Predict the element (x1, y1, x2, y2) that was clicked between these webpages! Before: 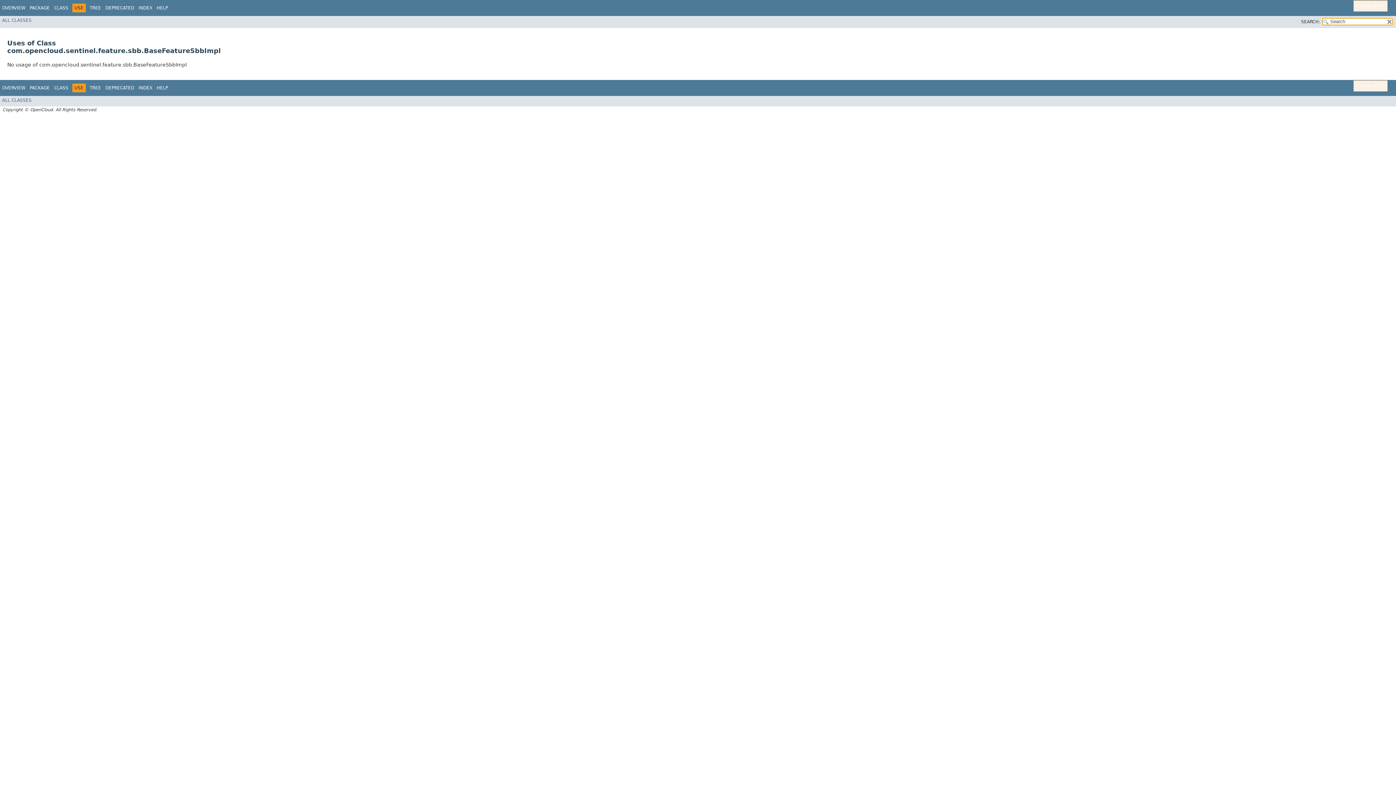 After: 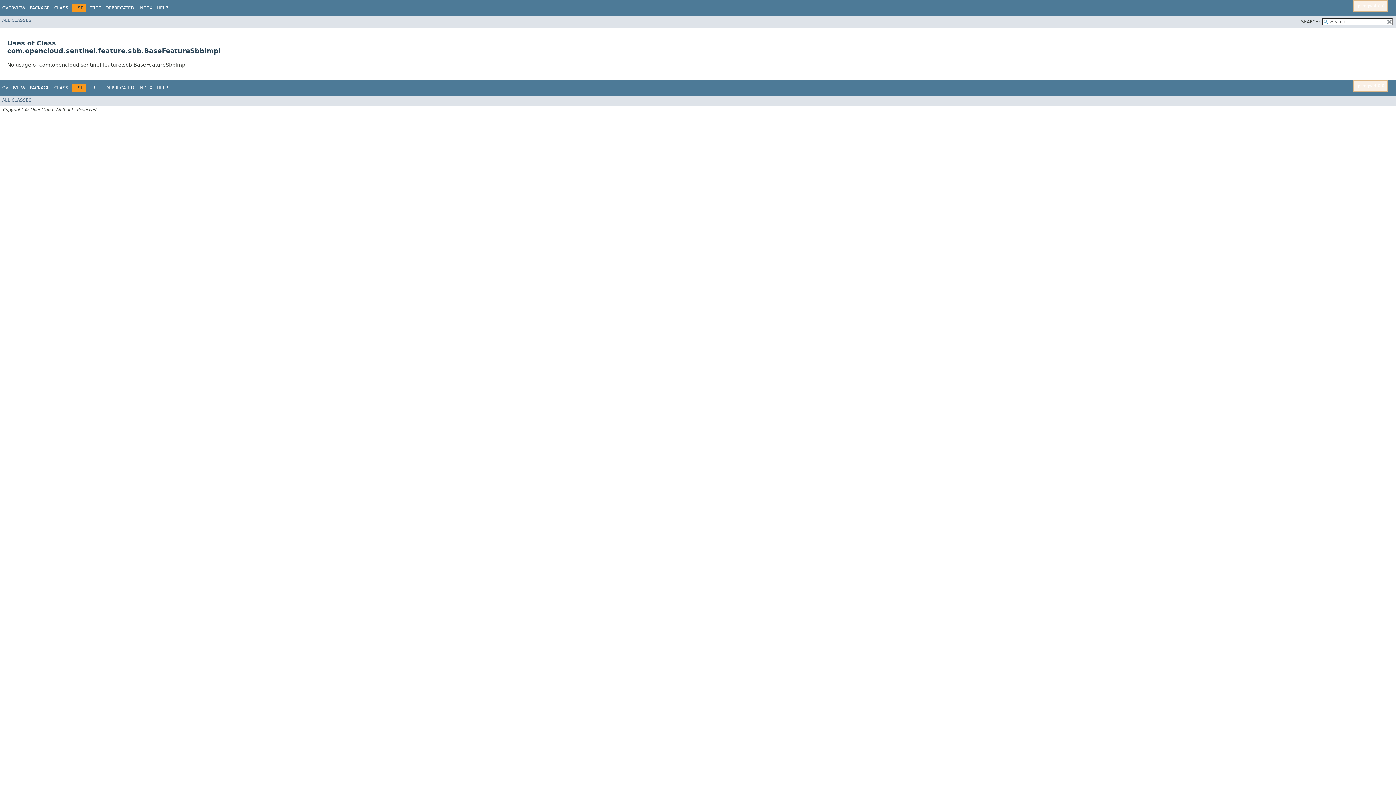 Action: bbox: (179, 3, 180, 8) label:  